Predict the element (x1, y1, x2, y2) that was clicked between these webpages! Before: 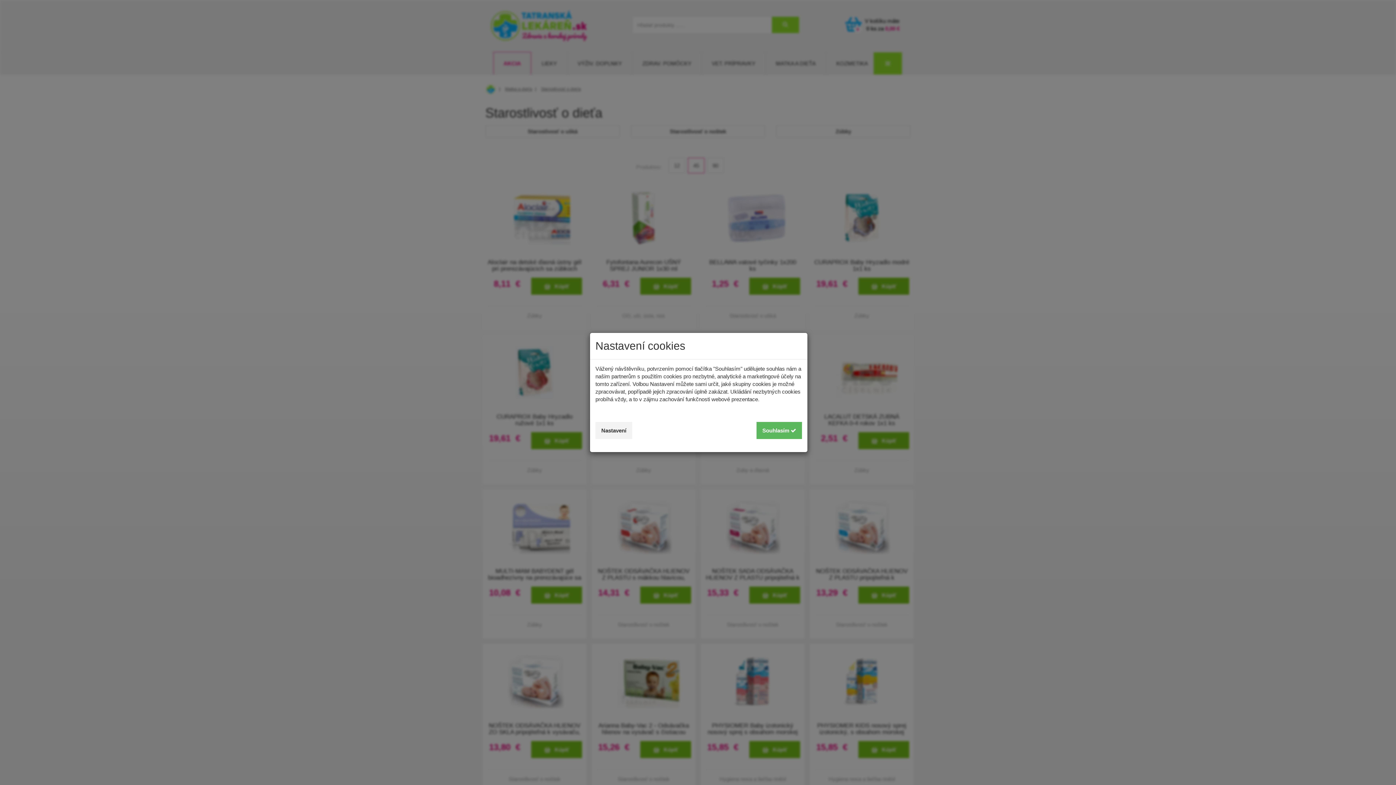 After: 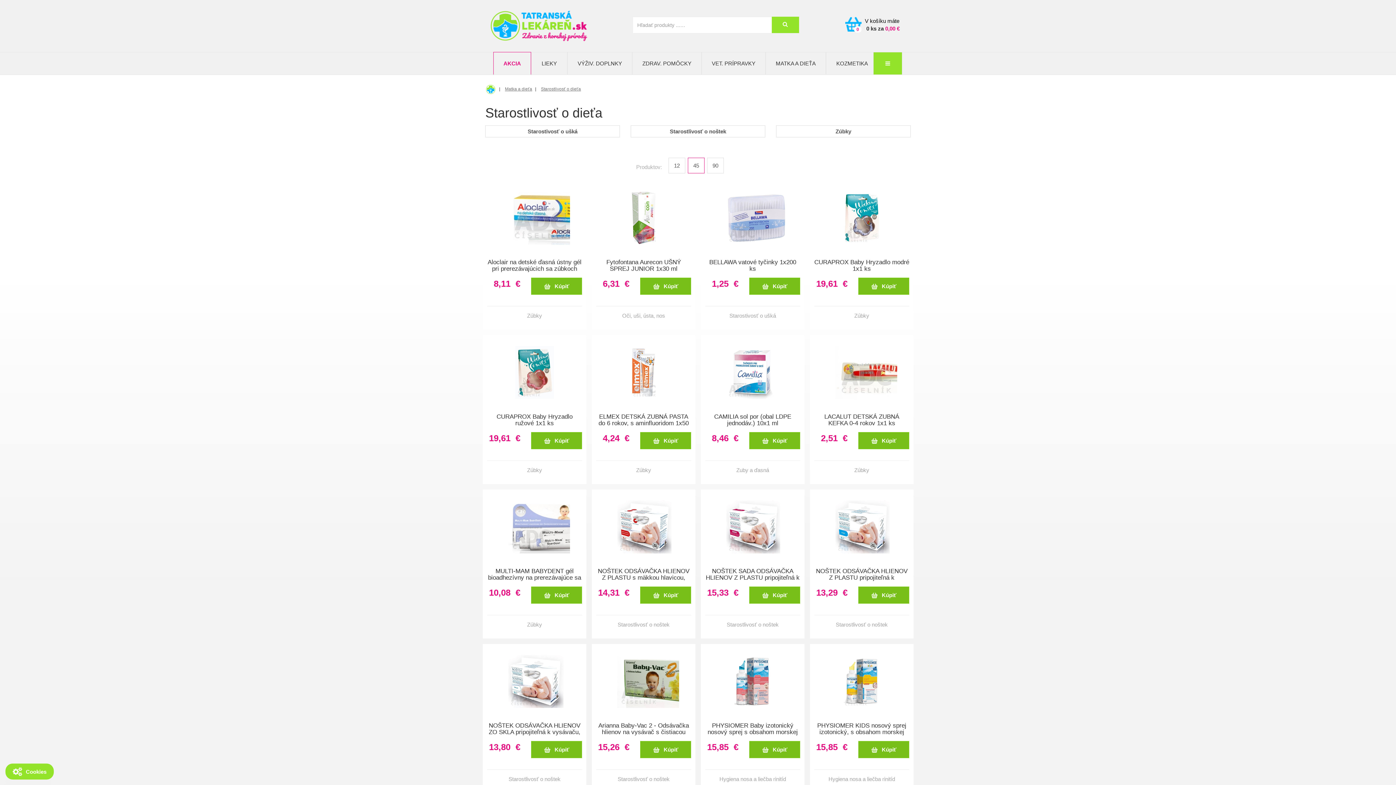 Action: label: Souhlasím  bbox: (756, 422, 802, 439)